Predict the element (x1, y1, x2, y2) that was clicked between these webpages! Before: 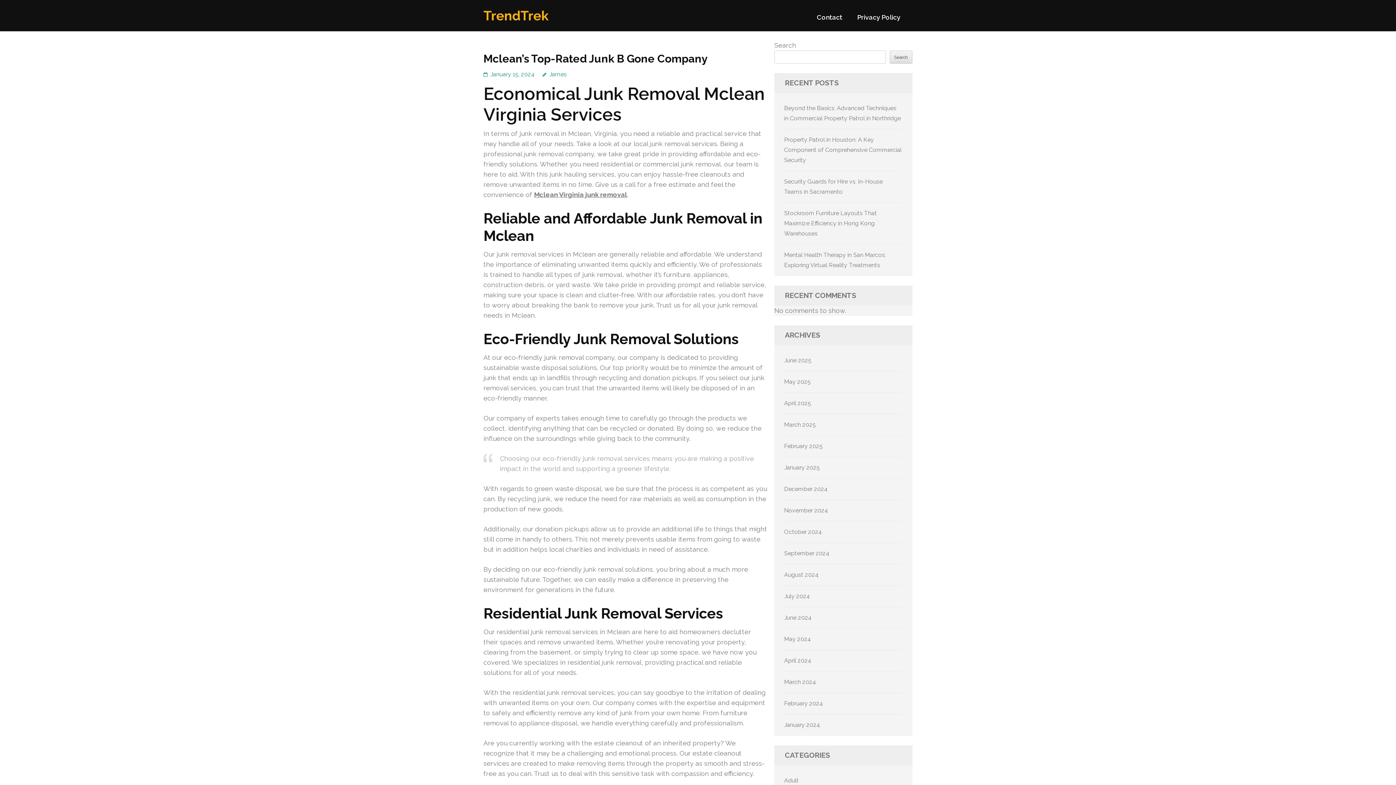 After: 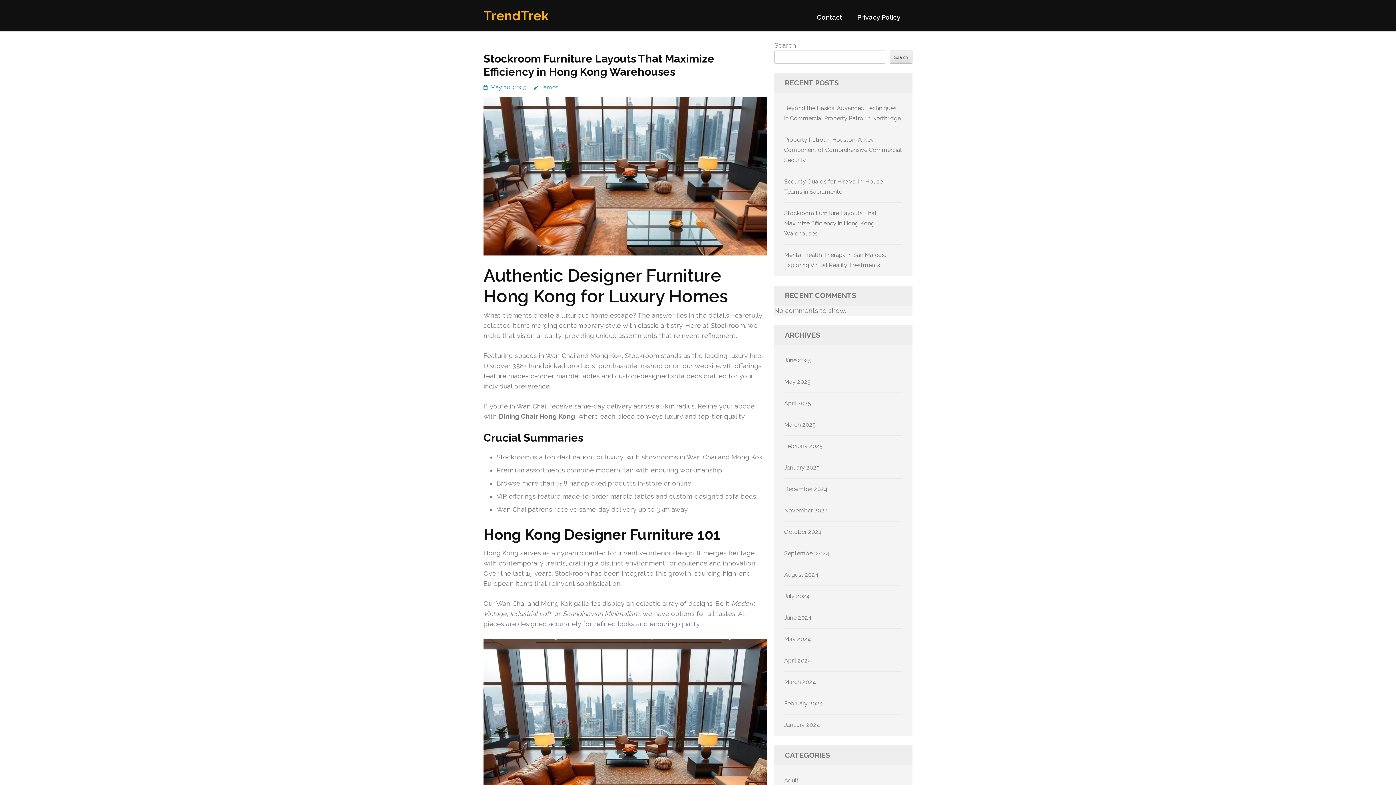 Action: bbox: (784, 209, 877, 237) label: Stockroom Furniture Layouts That Maximize Efficiency in Hong Kong Warehouses